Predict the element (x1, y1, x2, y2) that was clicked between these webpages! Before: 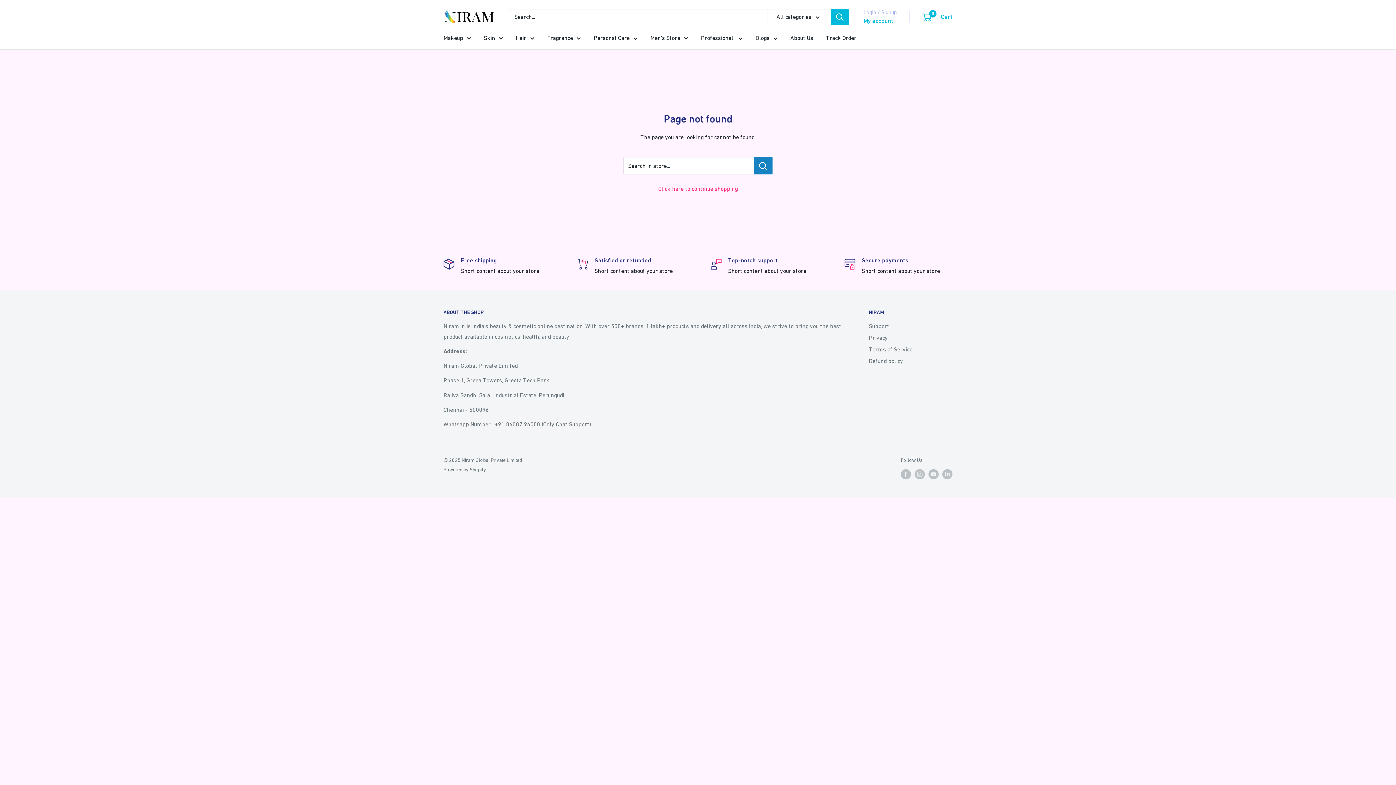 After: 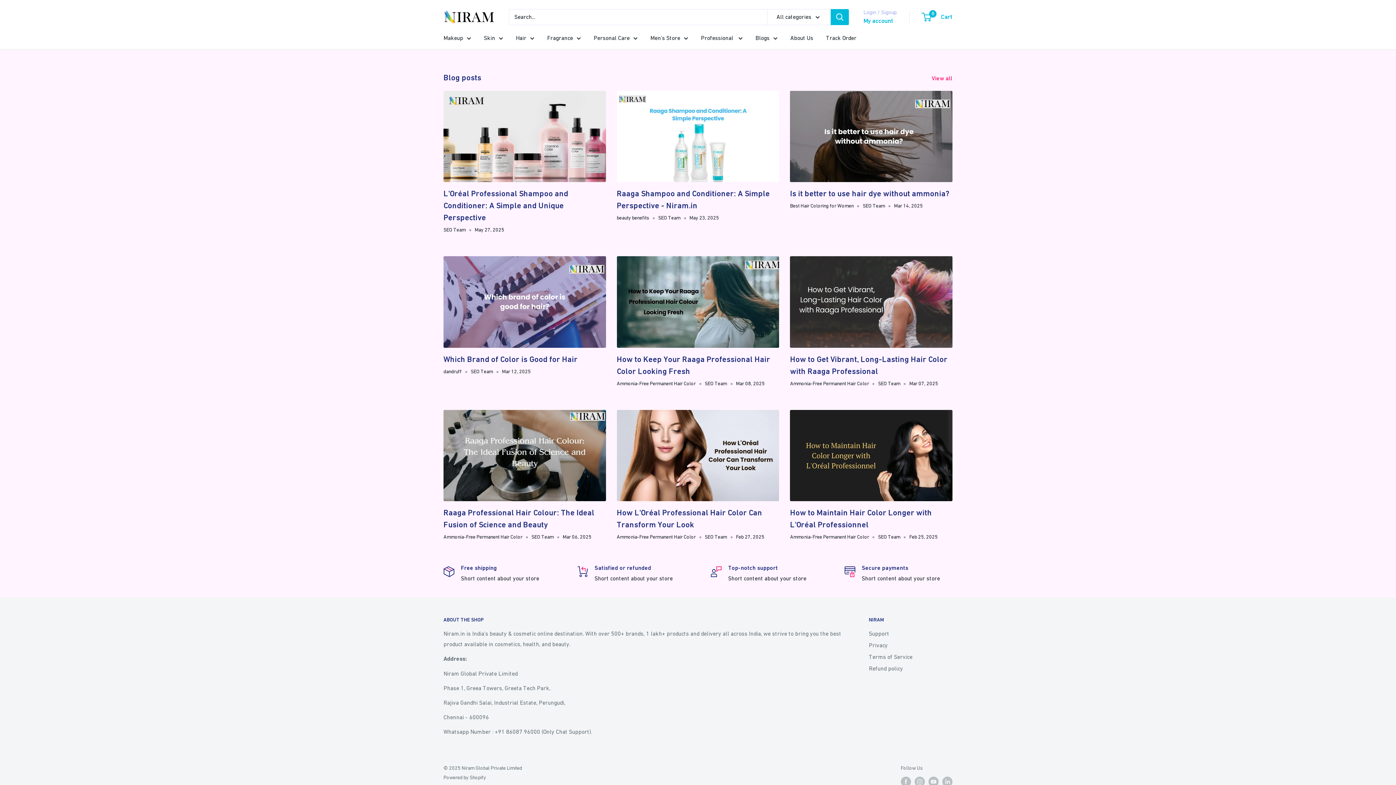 Action: bbox: (755, 32, 777, 43) label: Blogs